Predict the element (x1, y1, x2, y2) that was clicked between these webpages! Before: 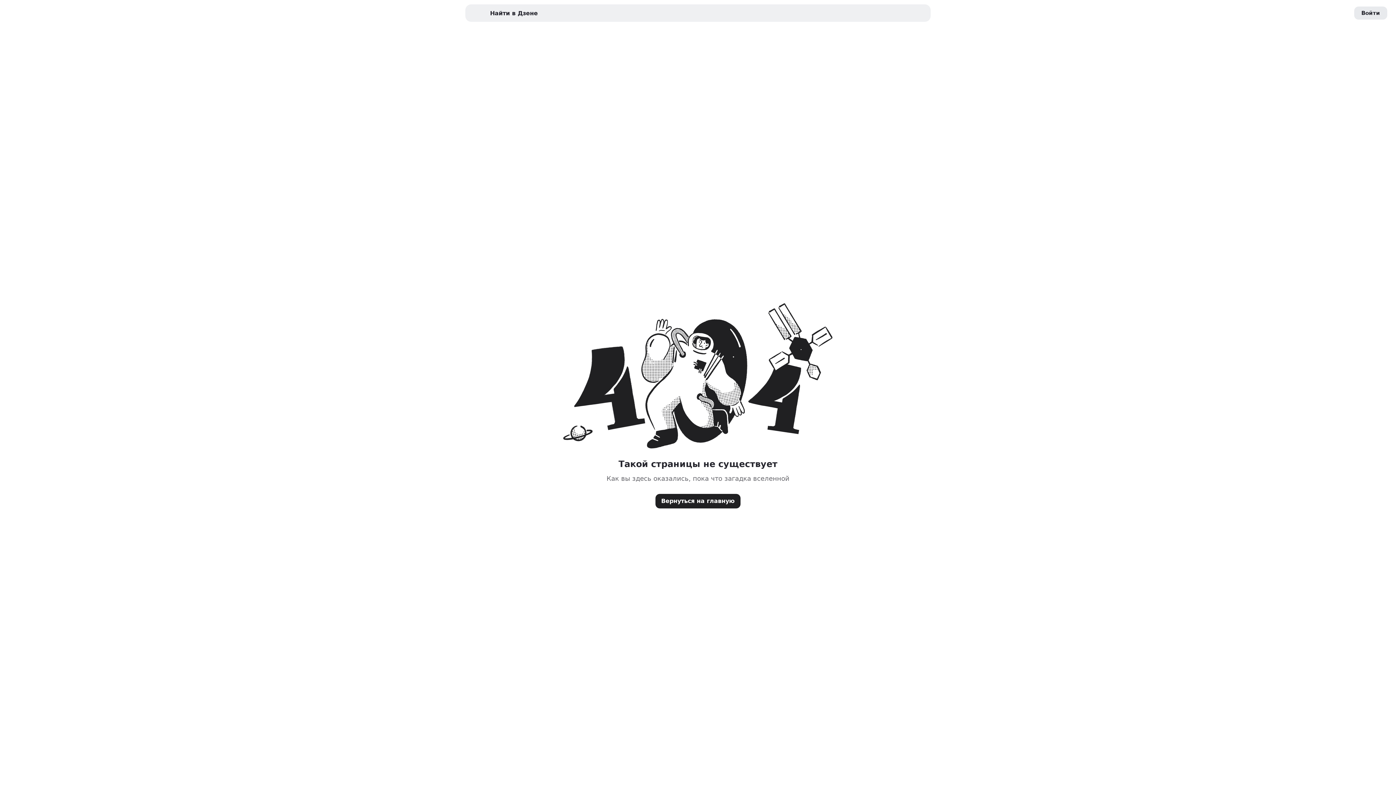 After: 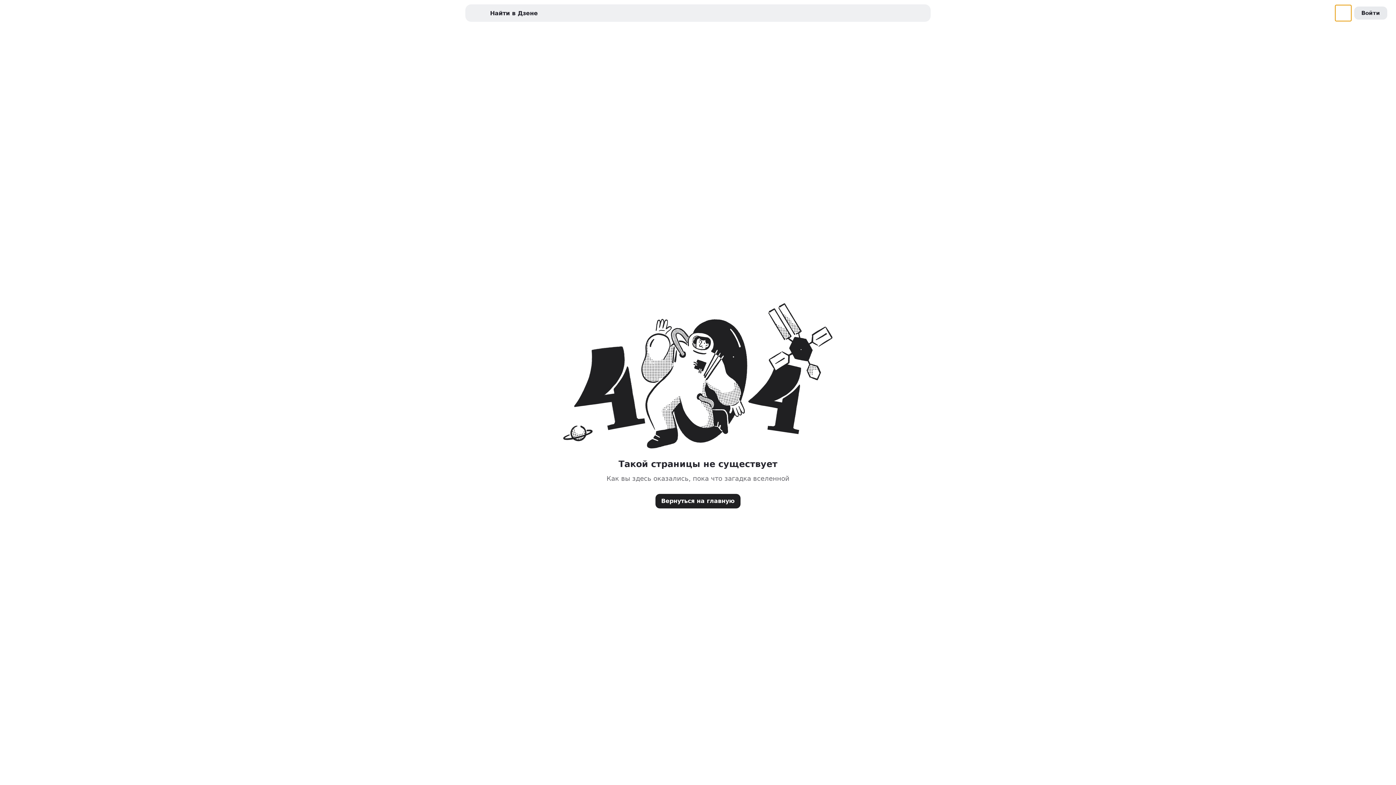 Action: bbox: (1335, 5, 1351, 21) label: Переключение темы оформения сайта